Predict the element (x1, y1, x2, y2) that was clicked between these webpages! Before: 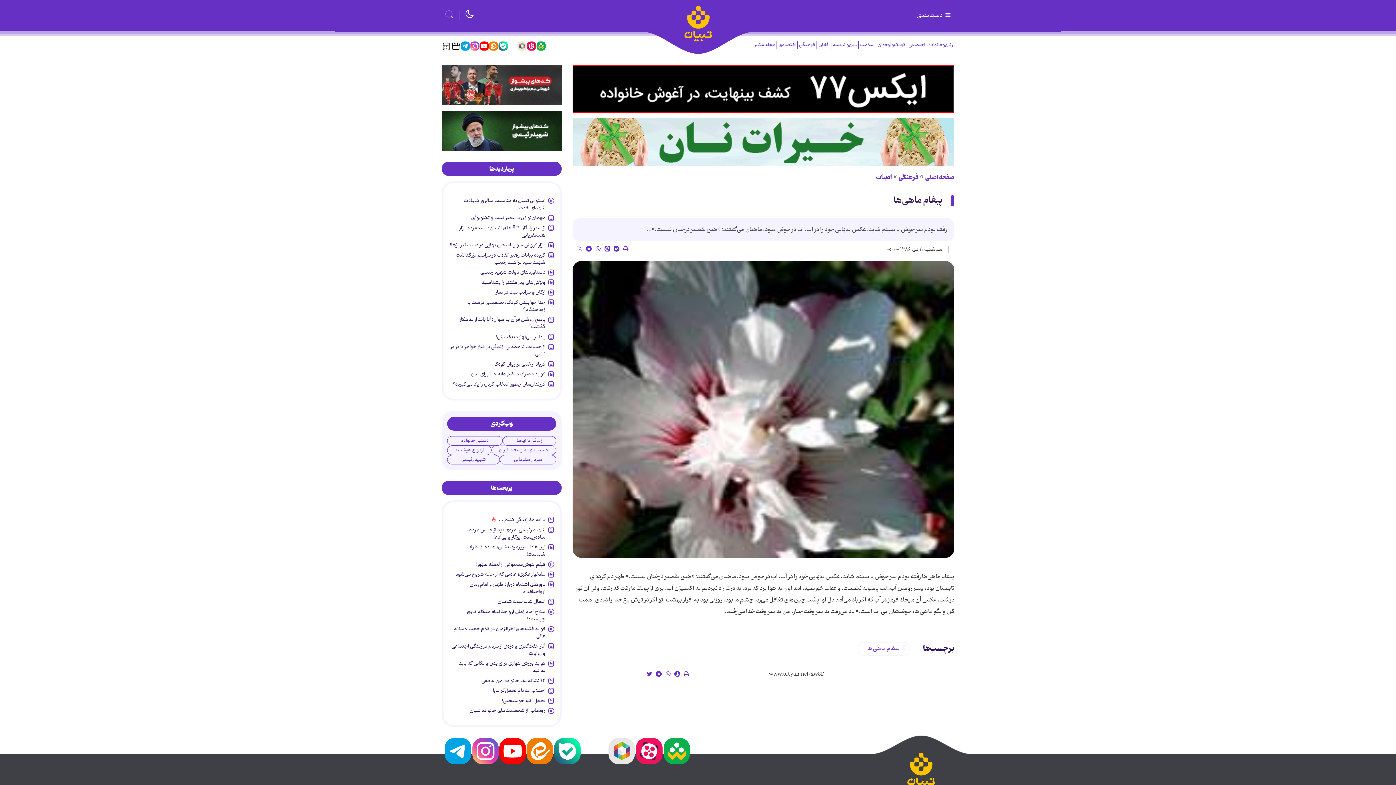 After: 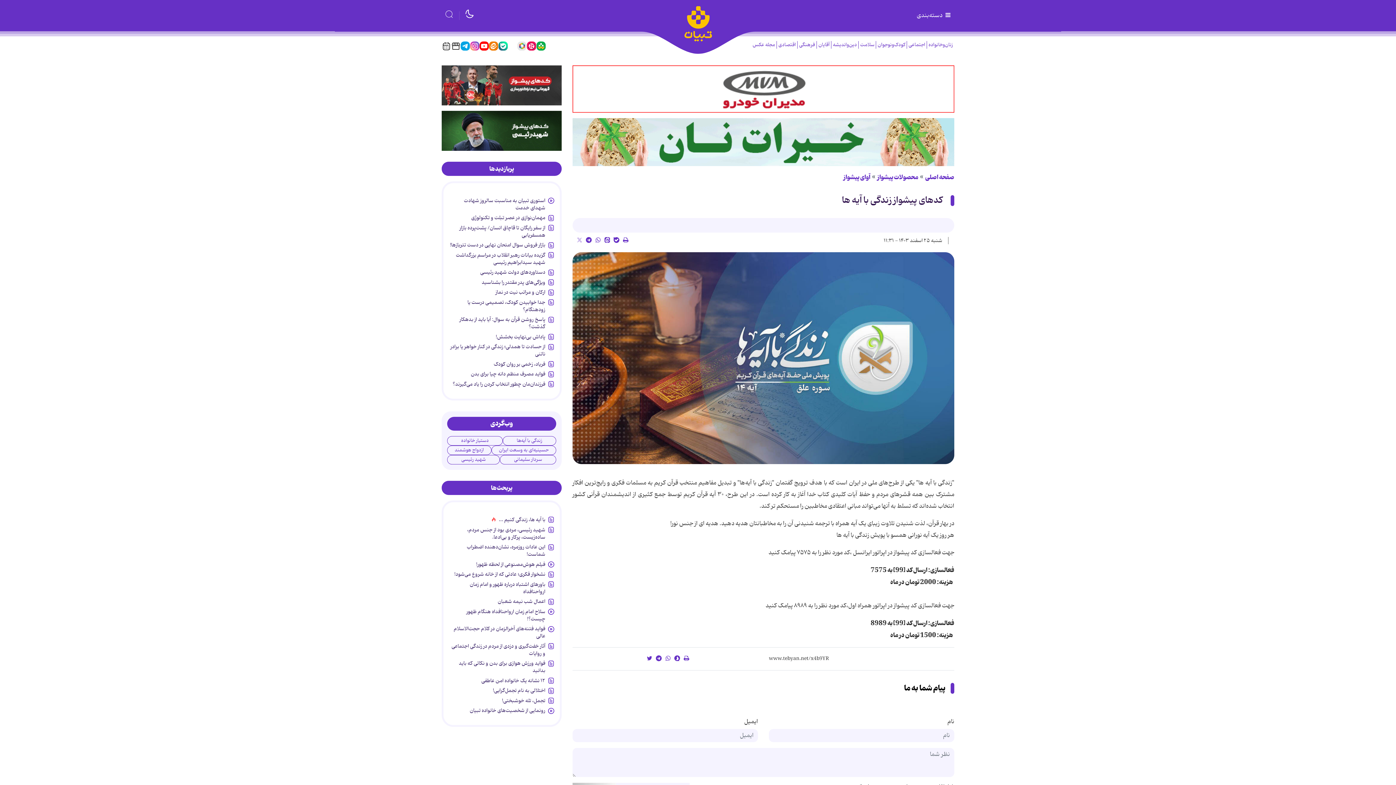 Action: label: با آیه ها، زندگی کنیم ... bbox: (498, 516, 545, 526)